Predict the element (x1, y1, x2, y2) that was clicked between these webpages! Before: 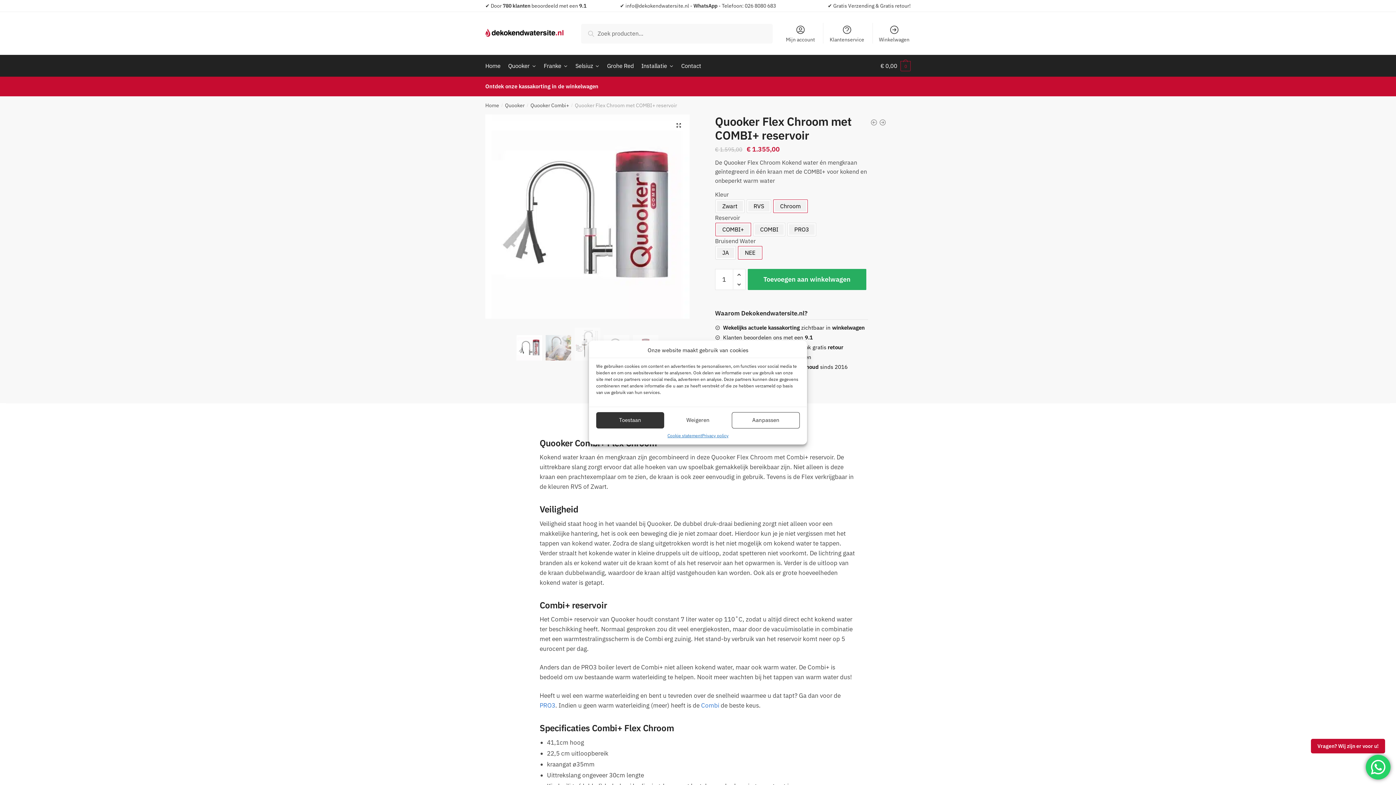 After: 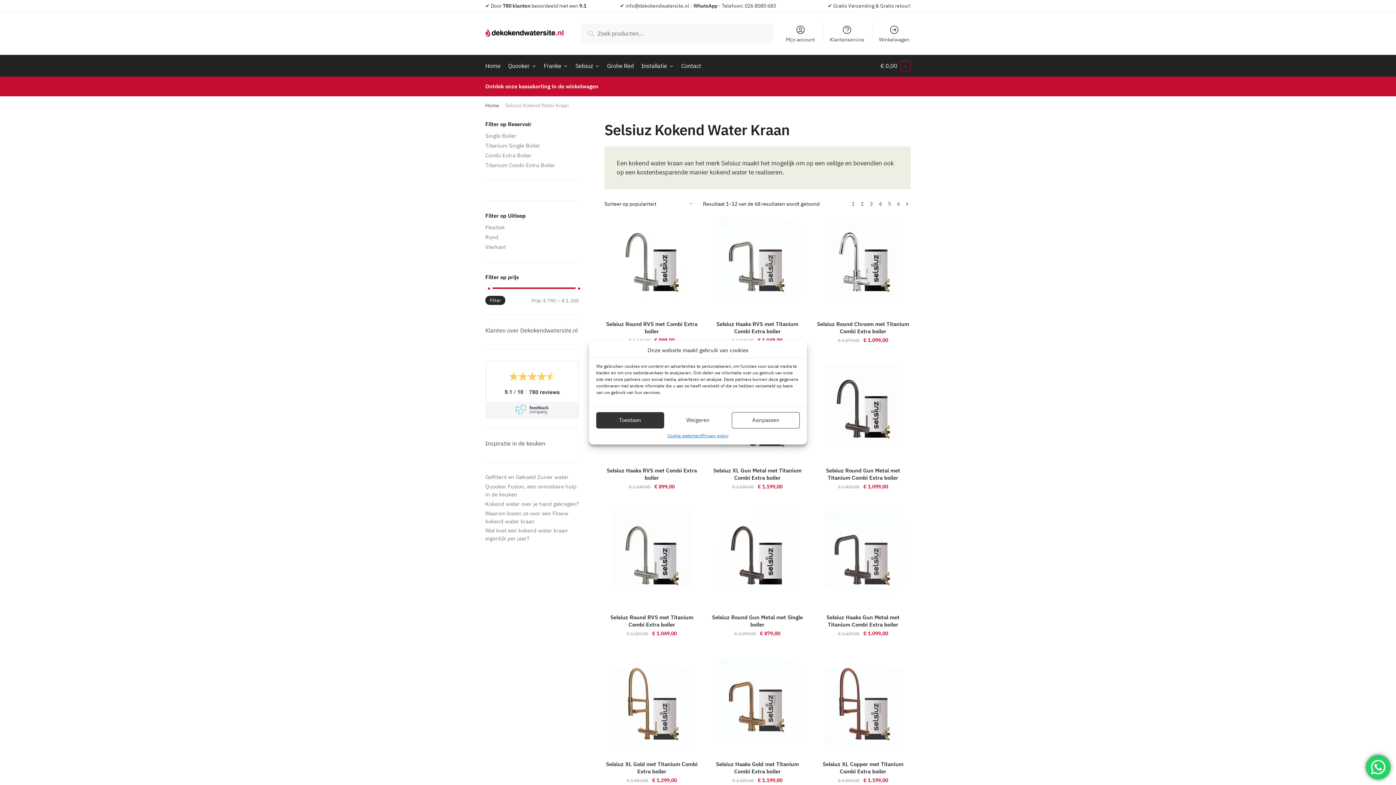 Action: bbox: (572, 54, 602, 76) label: Selsiuz